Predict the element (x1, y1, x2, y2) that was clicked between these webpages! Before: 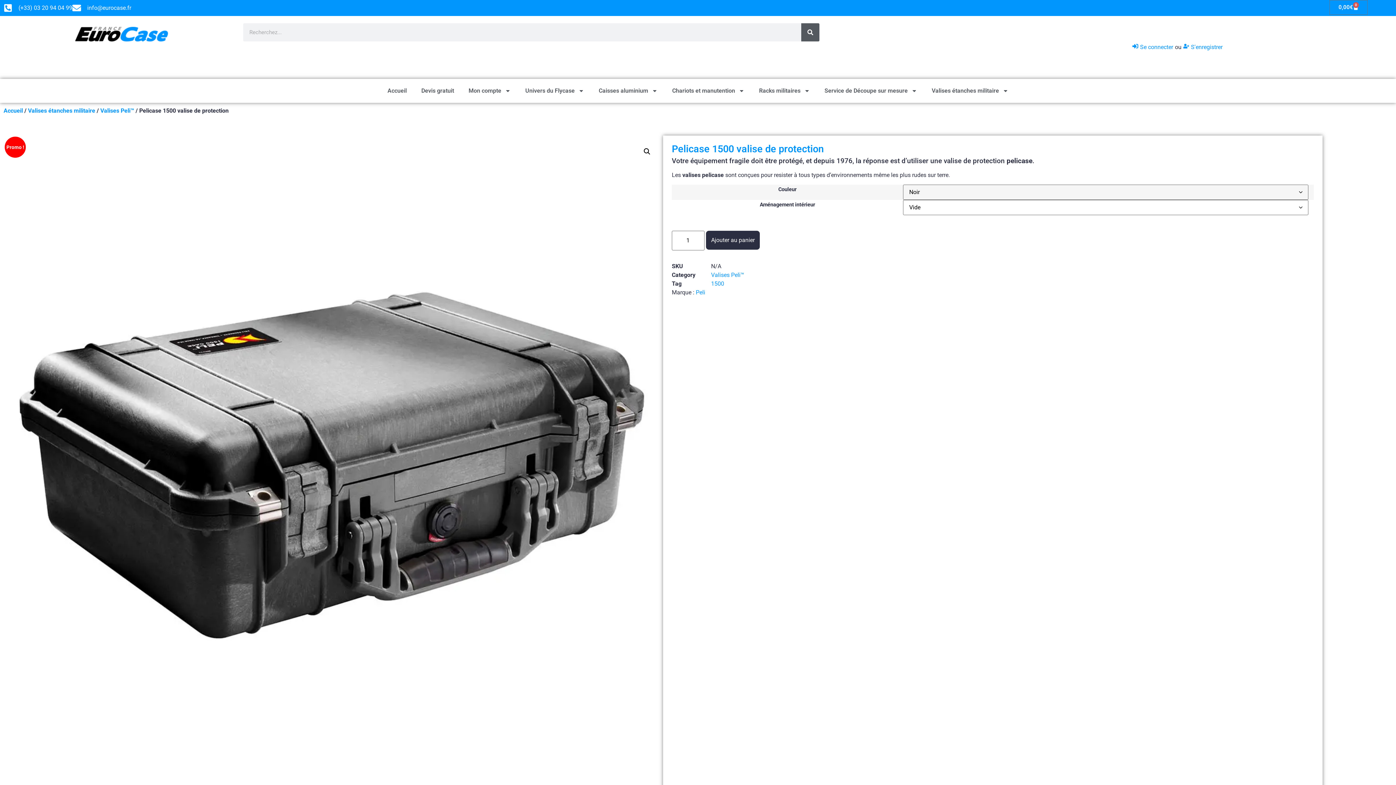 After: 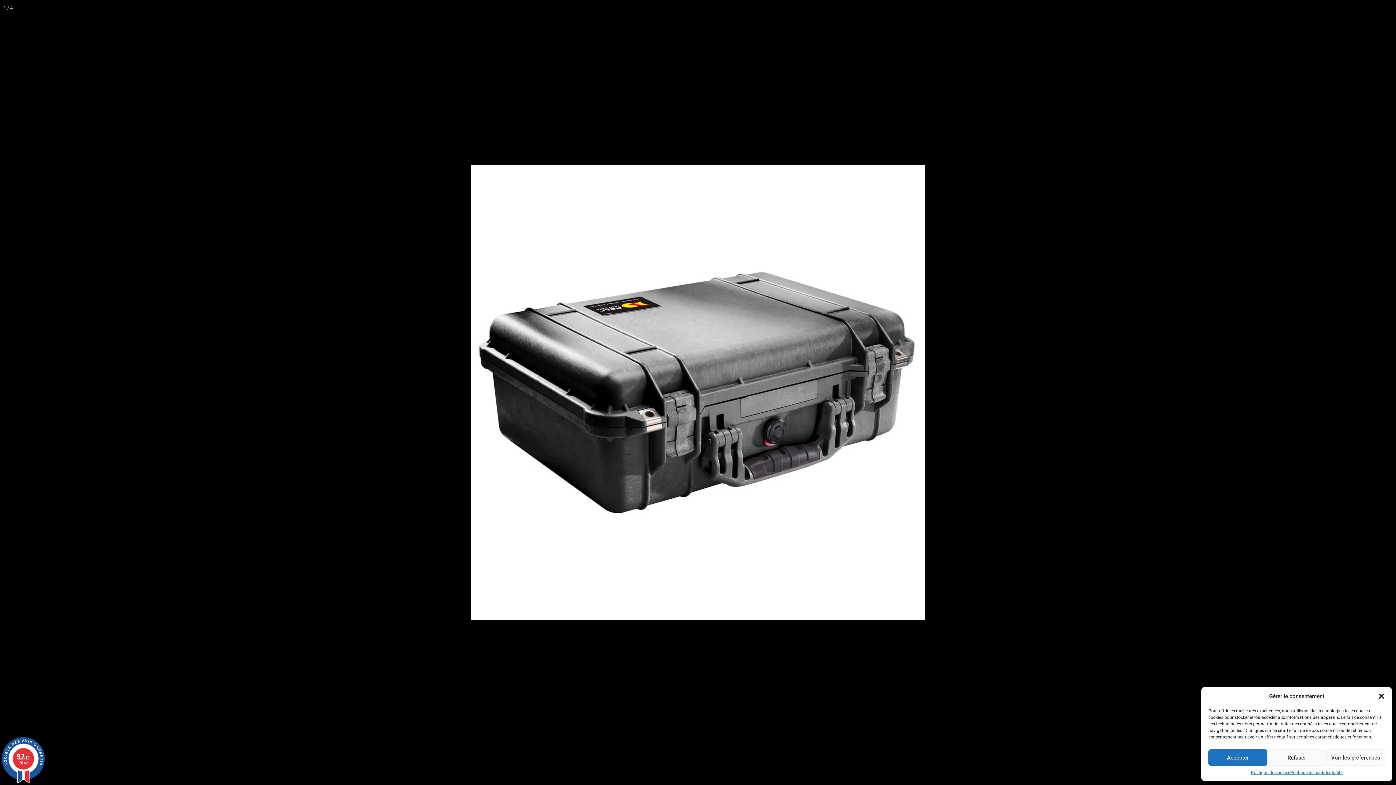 Action: label: Voir la galerie d’images en plein écran bbox: (640, 145, 653, 158)